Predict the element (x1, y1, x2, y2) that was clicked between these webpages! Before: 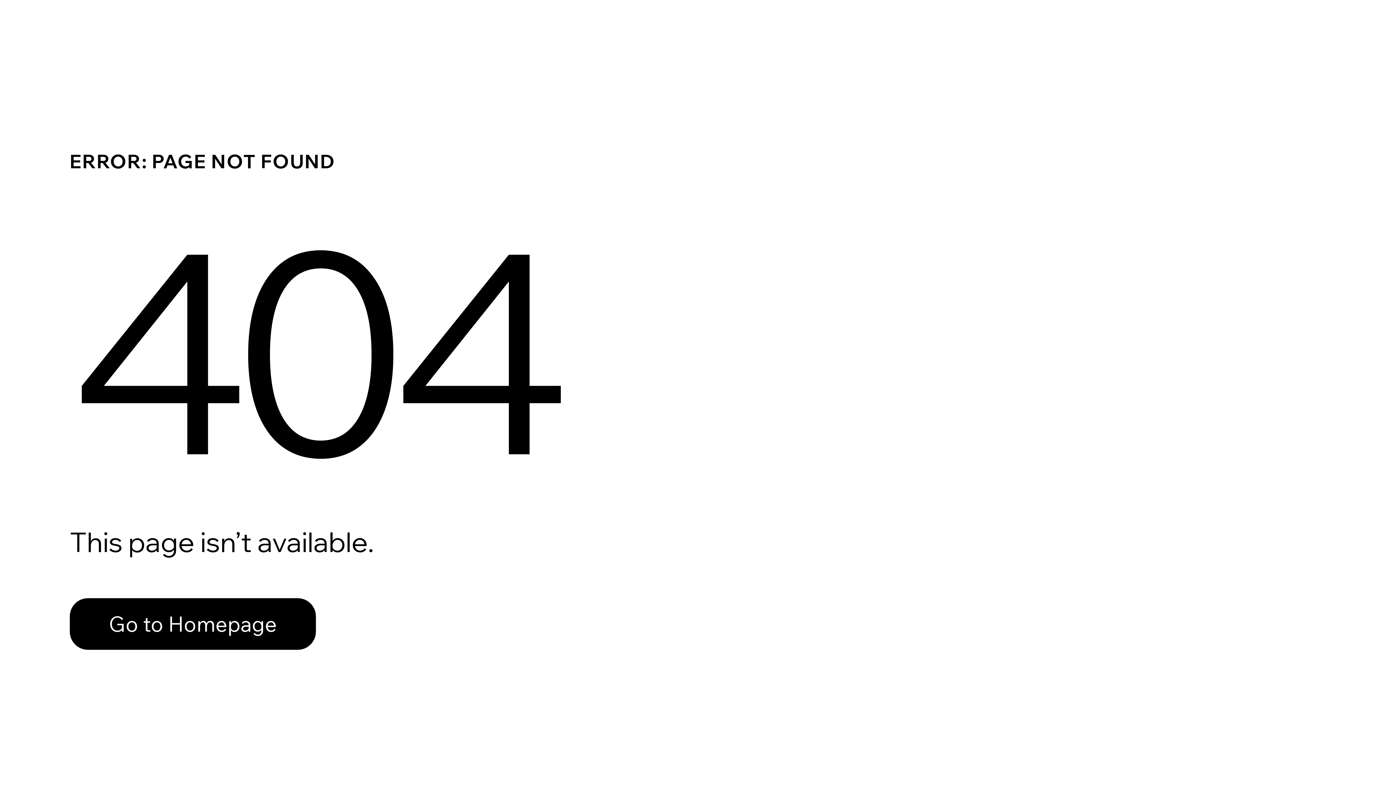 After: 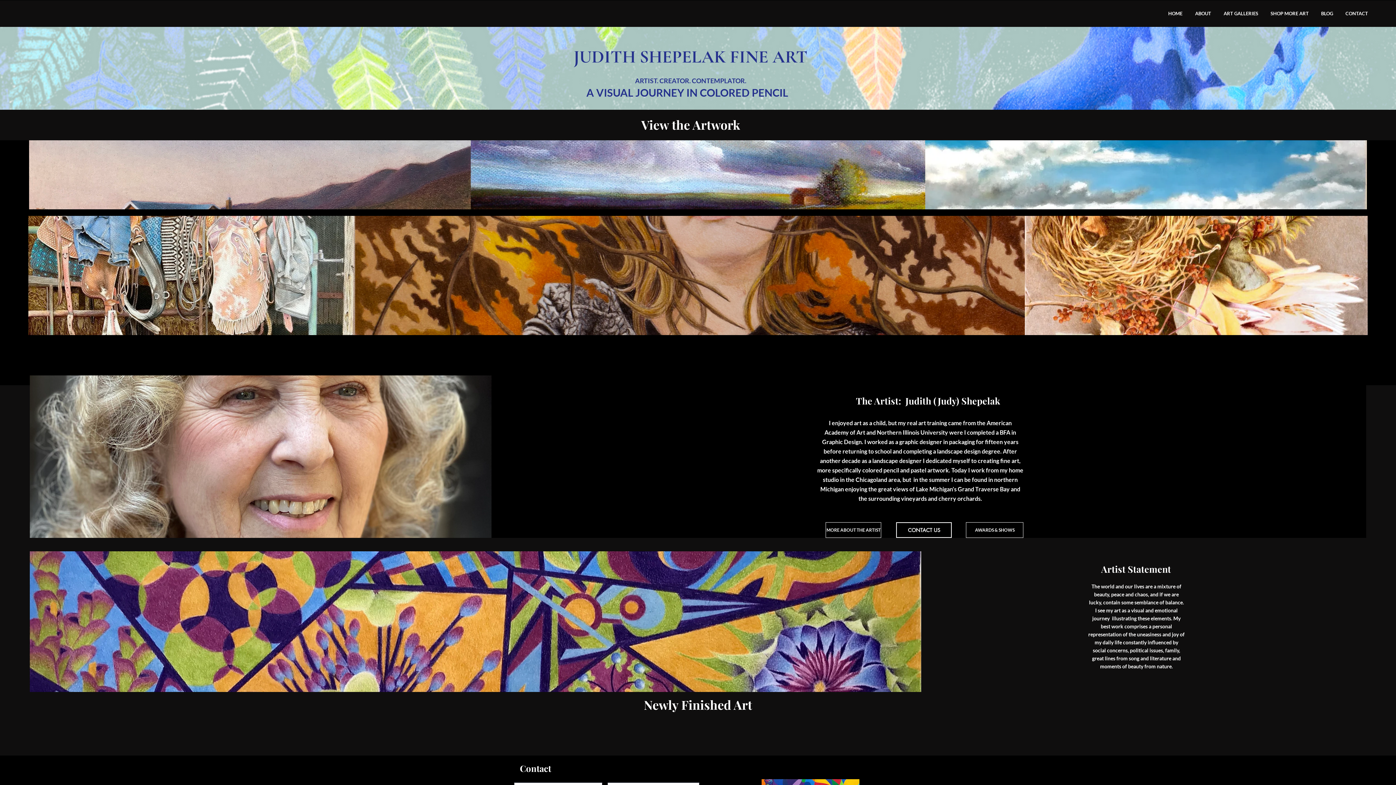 Action: label: Go to Homepage bbox: (69, 598, 316, 650)